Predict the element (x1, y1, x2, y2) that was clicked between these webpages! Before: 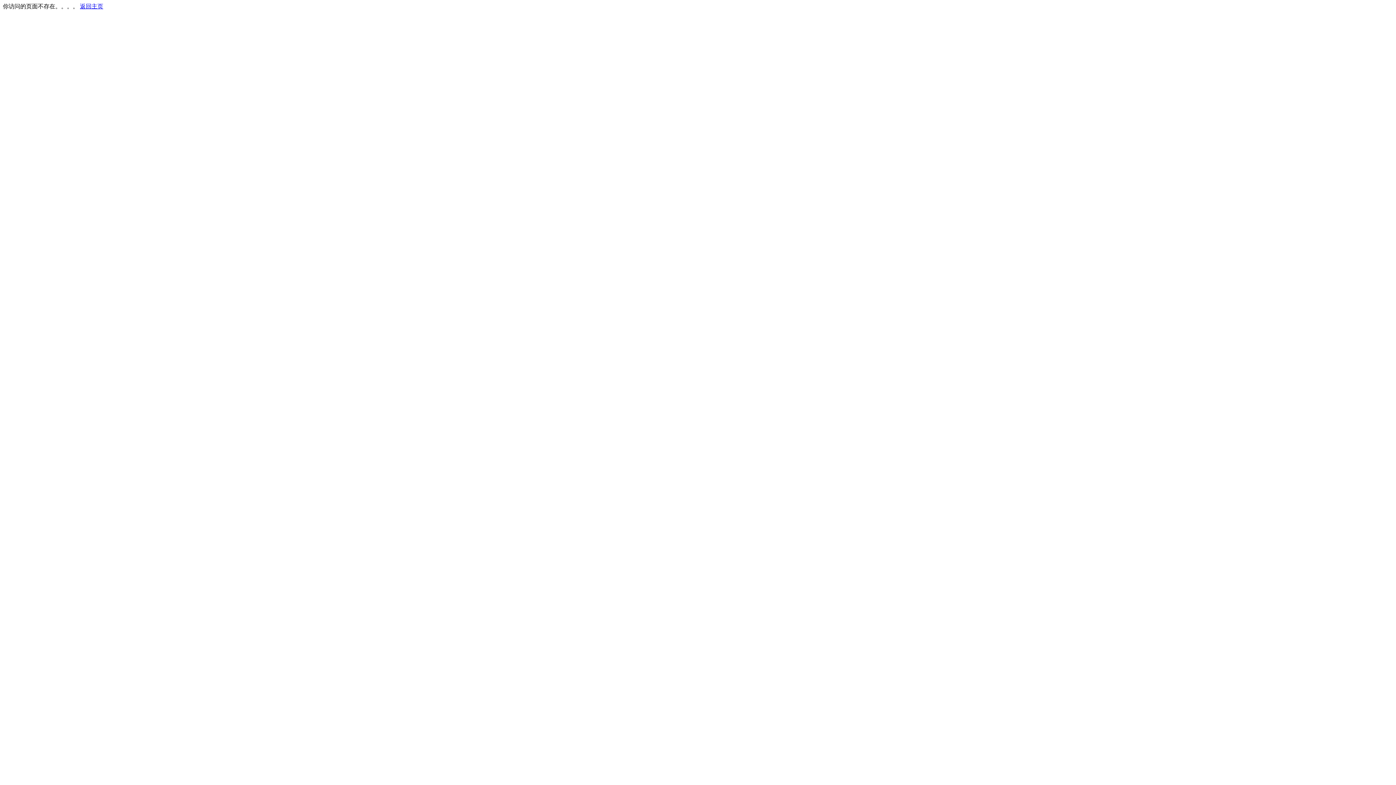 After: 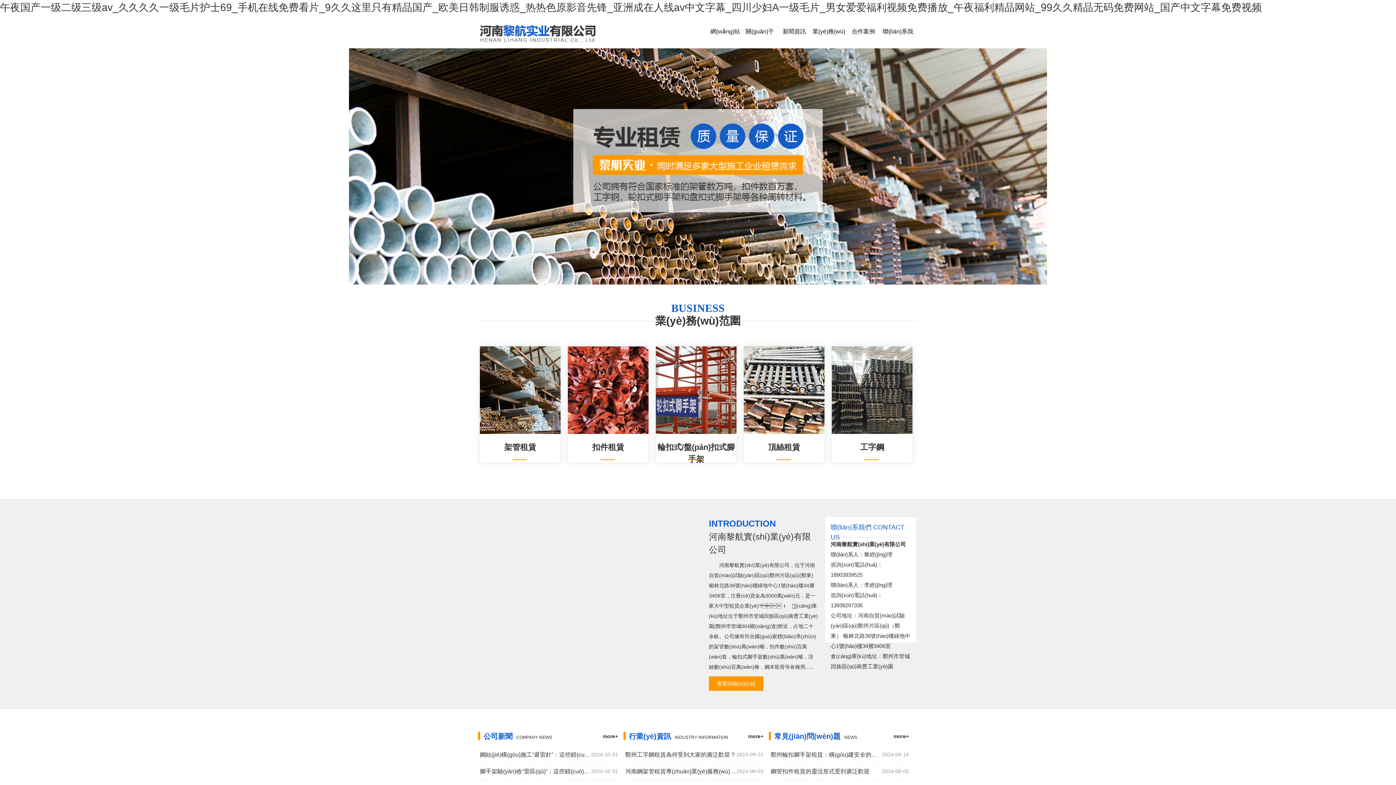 Action: bbox: (80, 3, 103, 9) label: 返回主页